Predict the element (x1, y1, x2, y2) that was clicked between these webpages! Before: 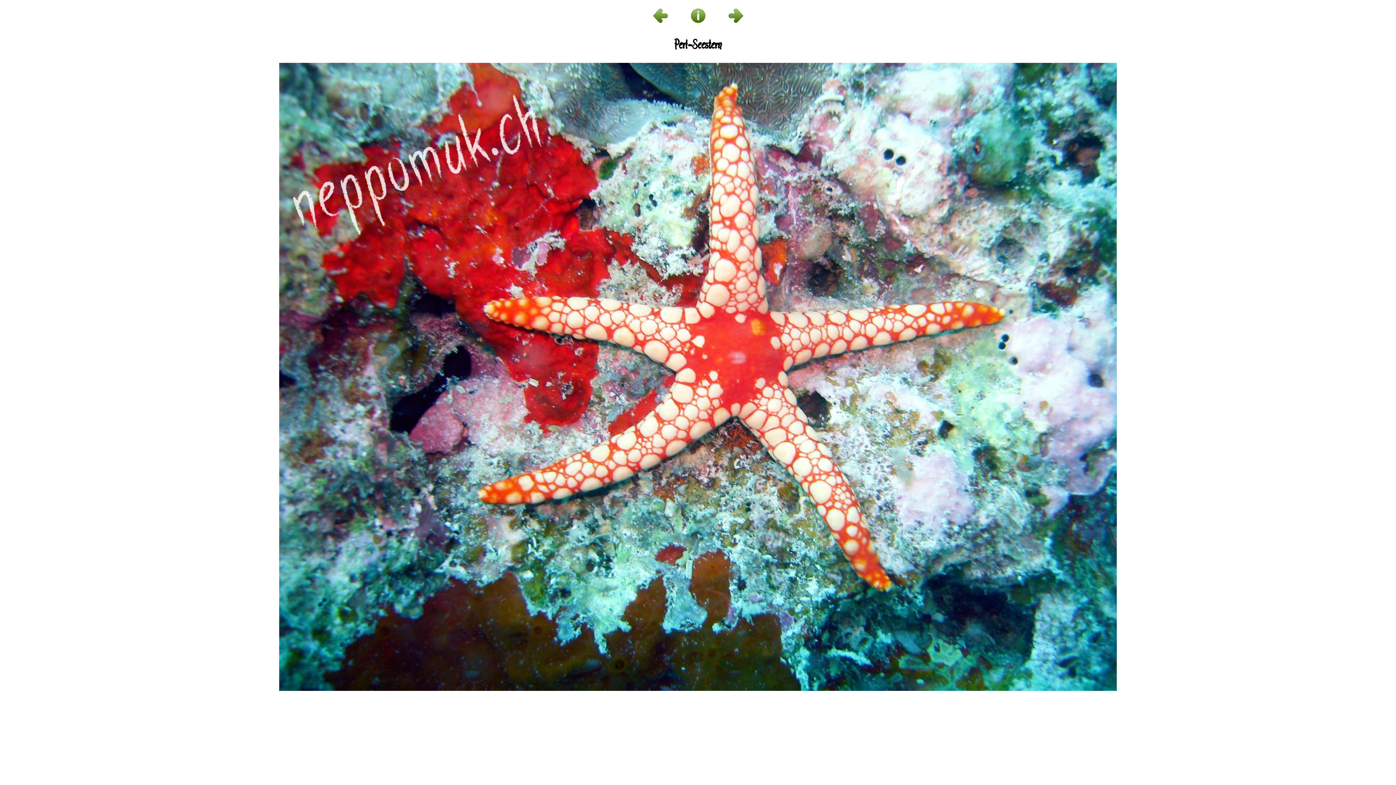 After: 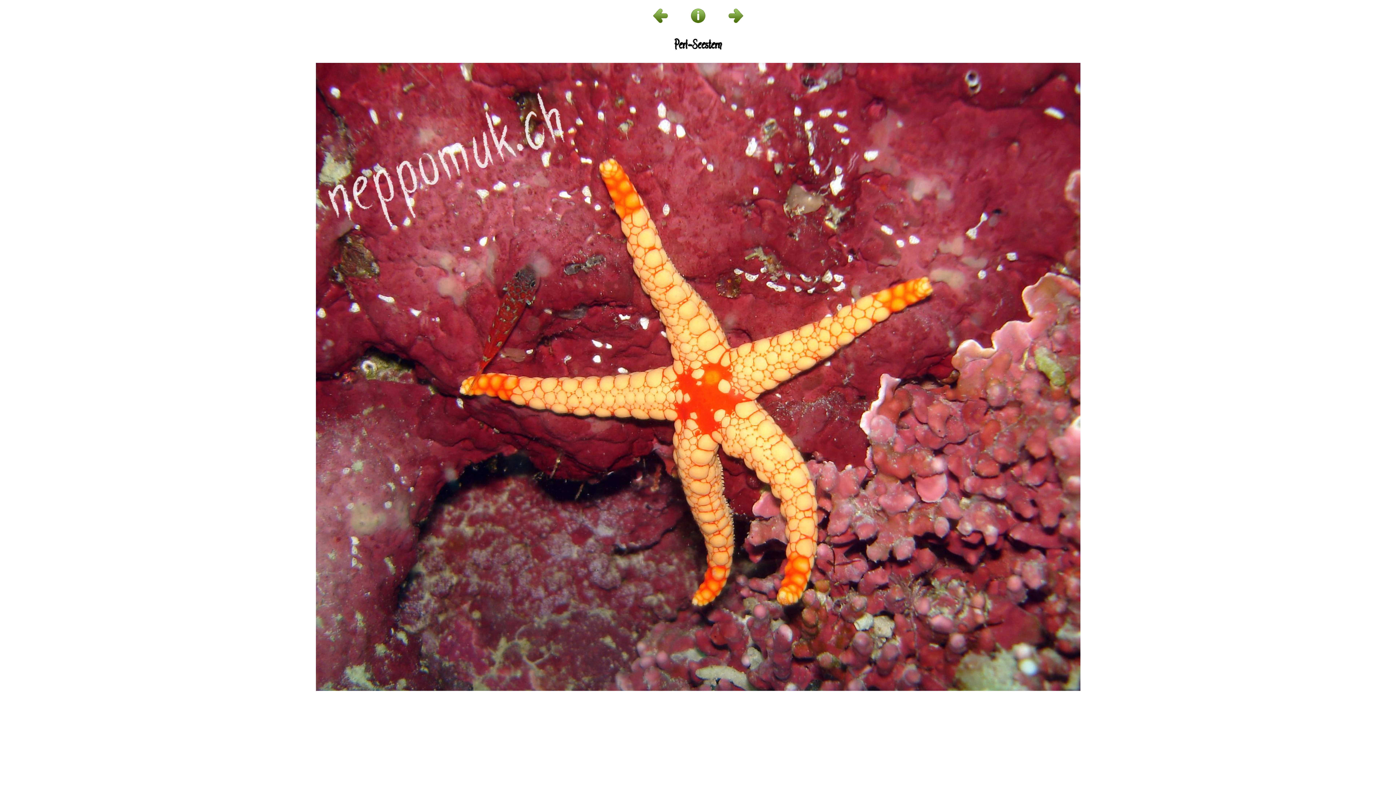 Action: bbox: (652, 18, 668, 25)